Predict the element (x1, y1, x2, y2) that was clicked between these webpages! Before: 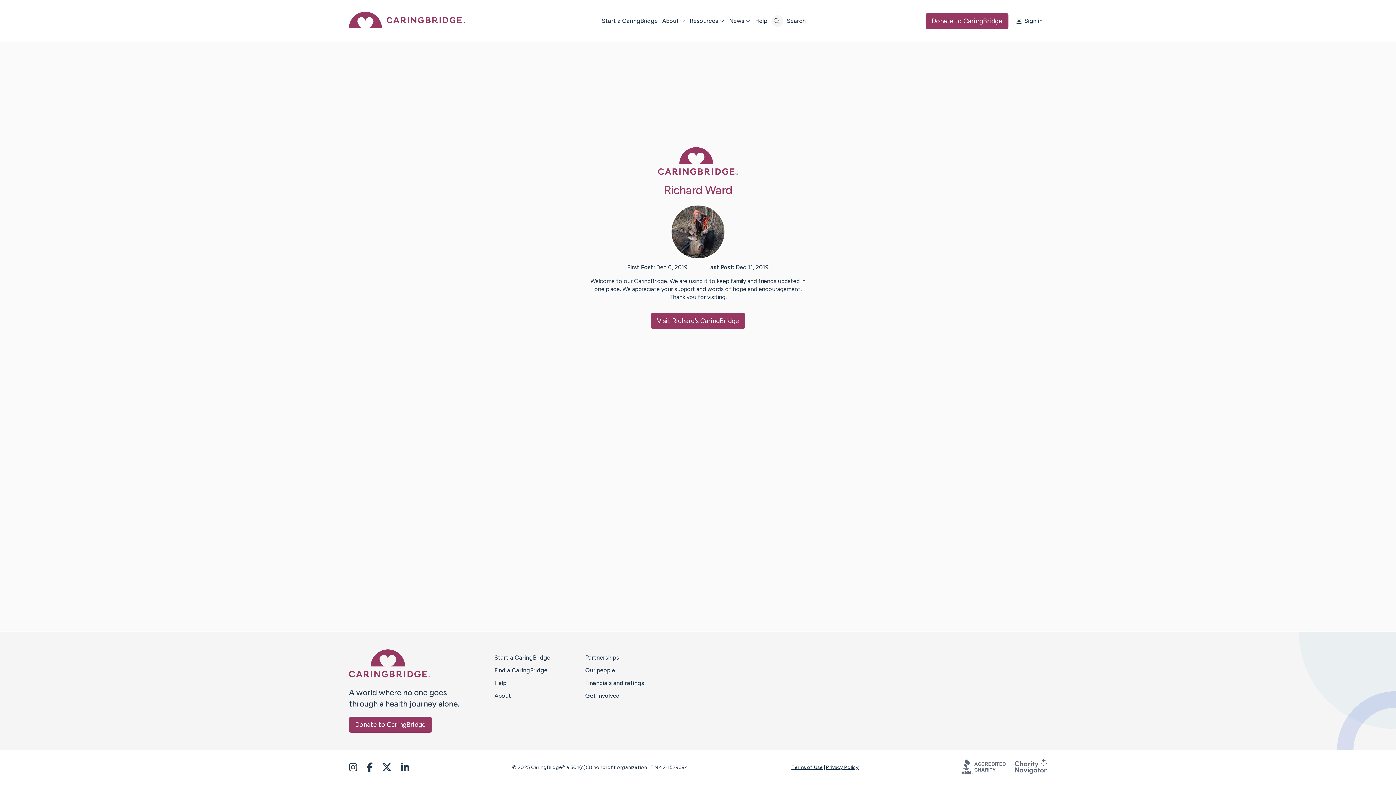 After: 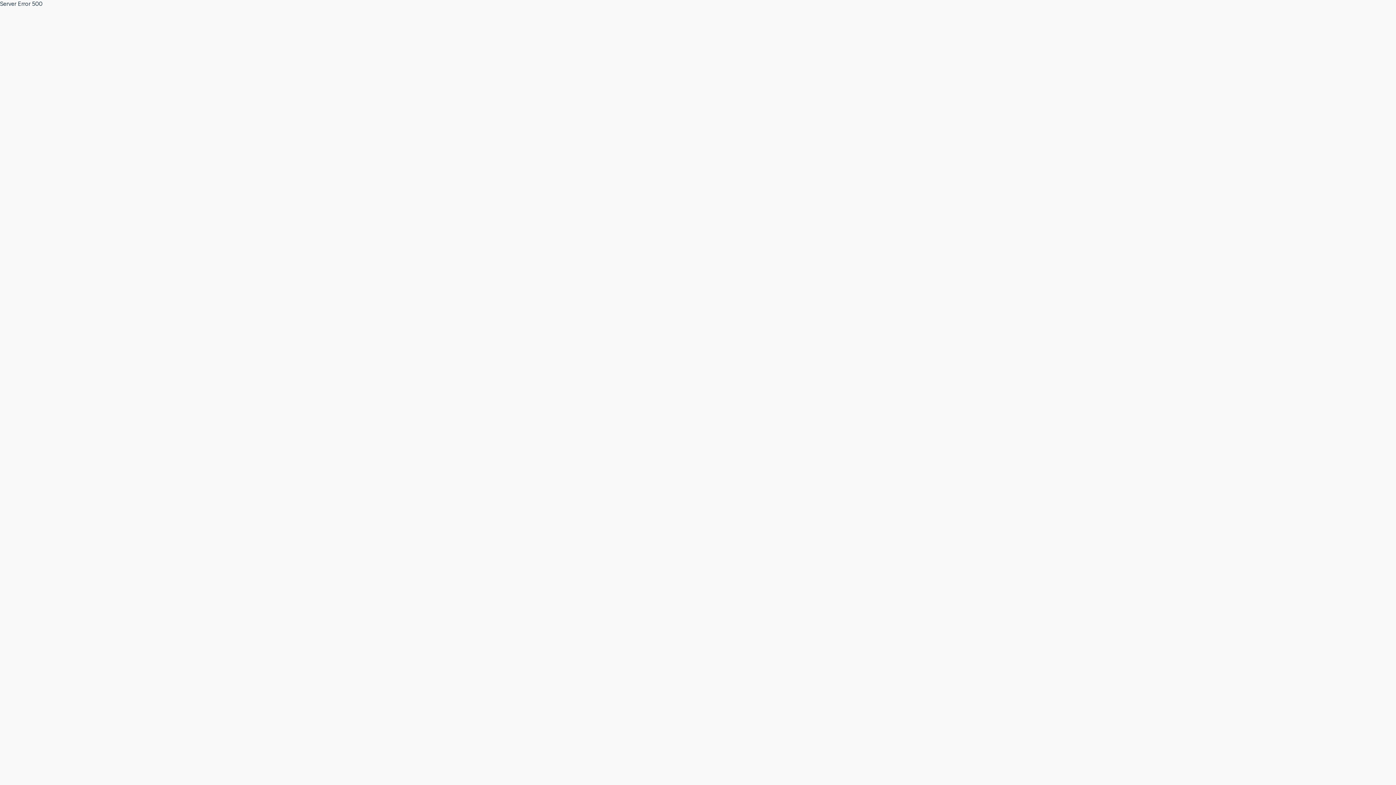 Action: label: Our people bbox: (585, 667, 615, 674)